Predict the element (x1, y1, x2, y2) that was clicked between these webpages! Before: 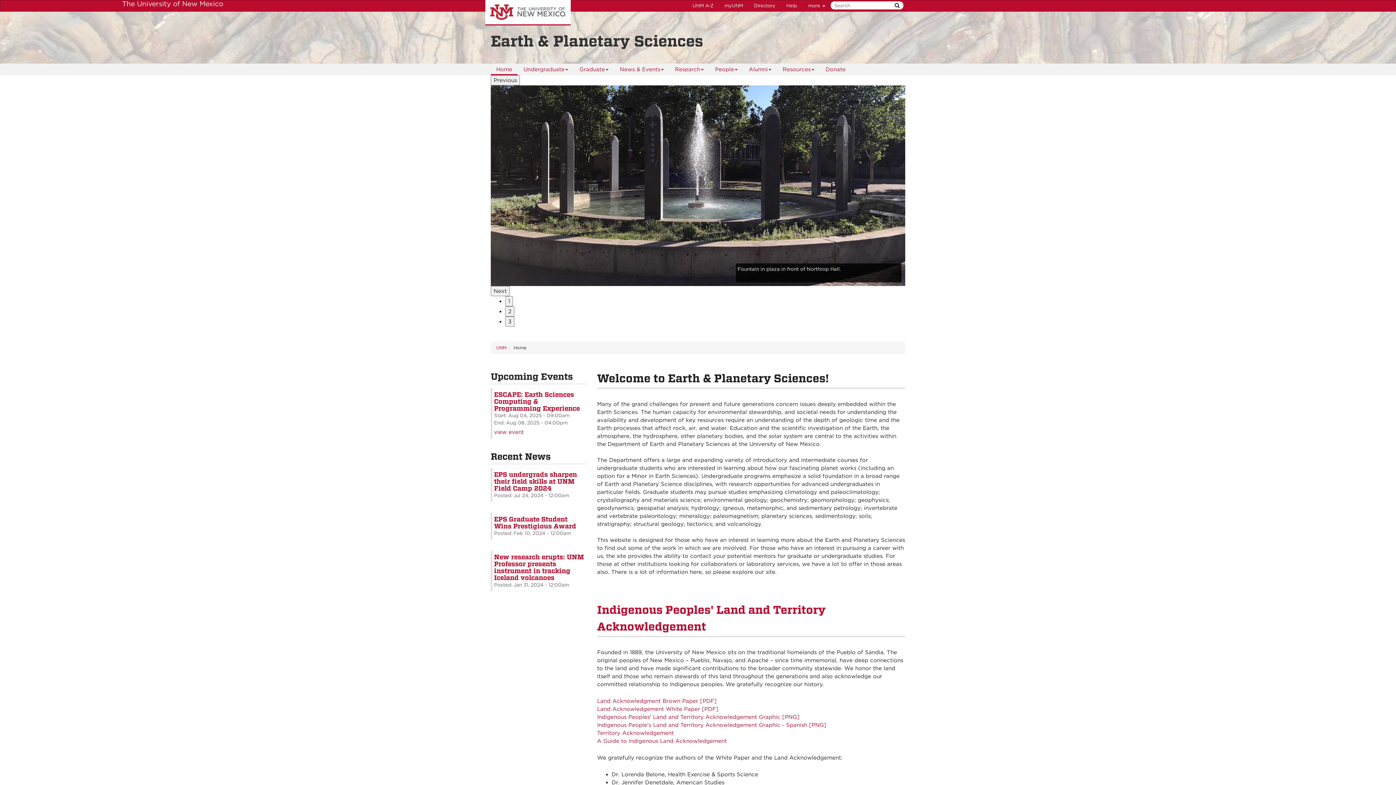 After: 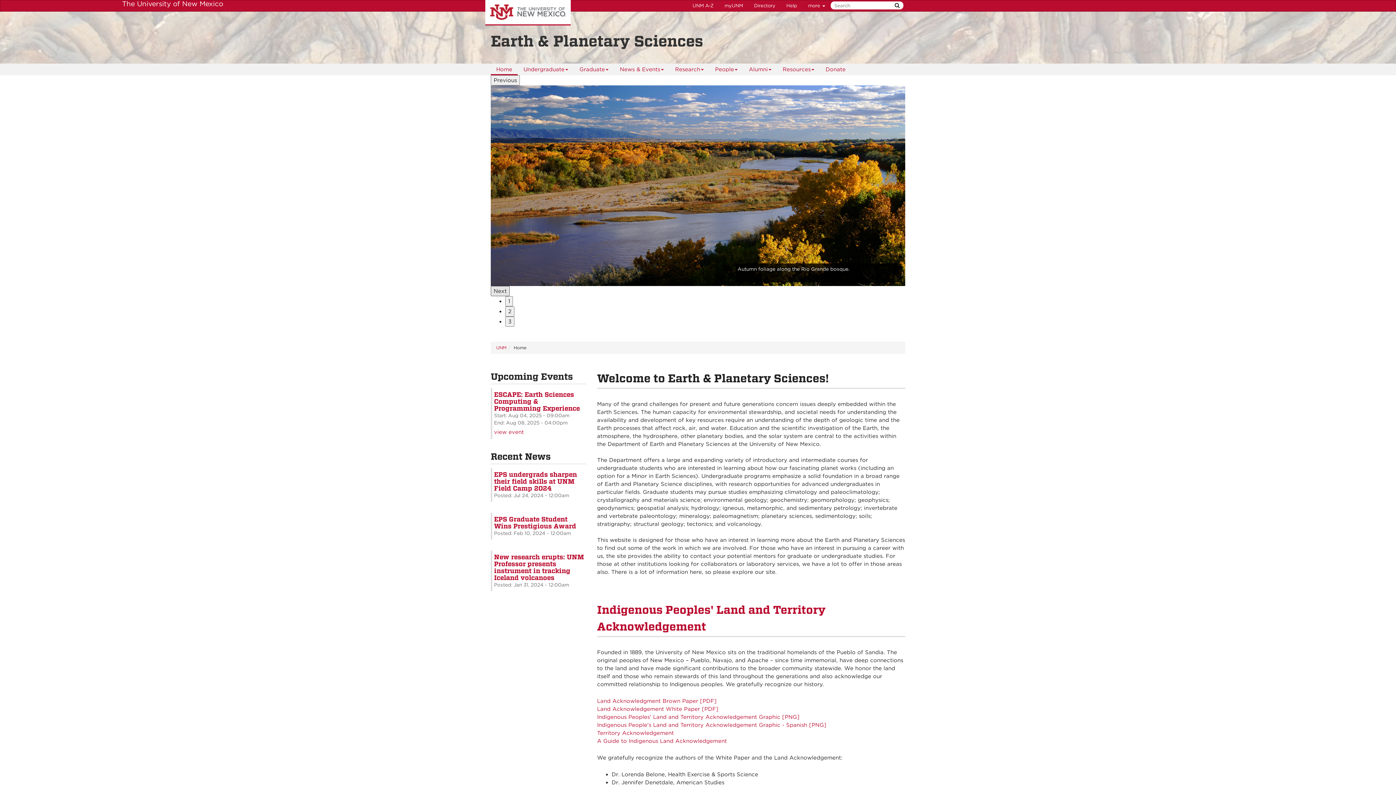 Action: label: Next bbox: (490, 286, 509, 296)